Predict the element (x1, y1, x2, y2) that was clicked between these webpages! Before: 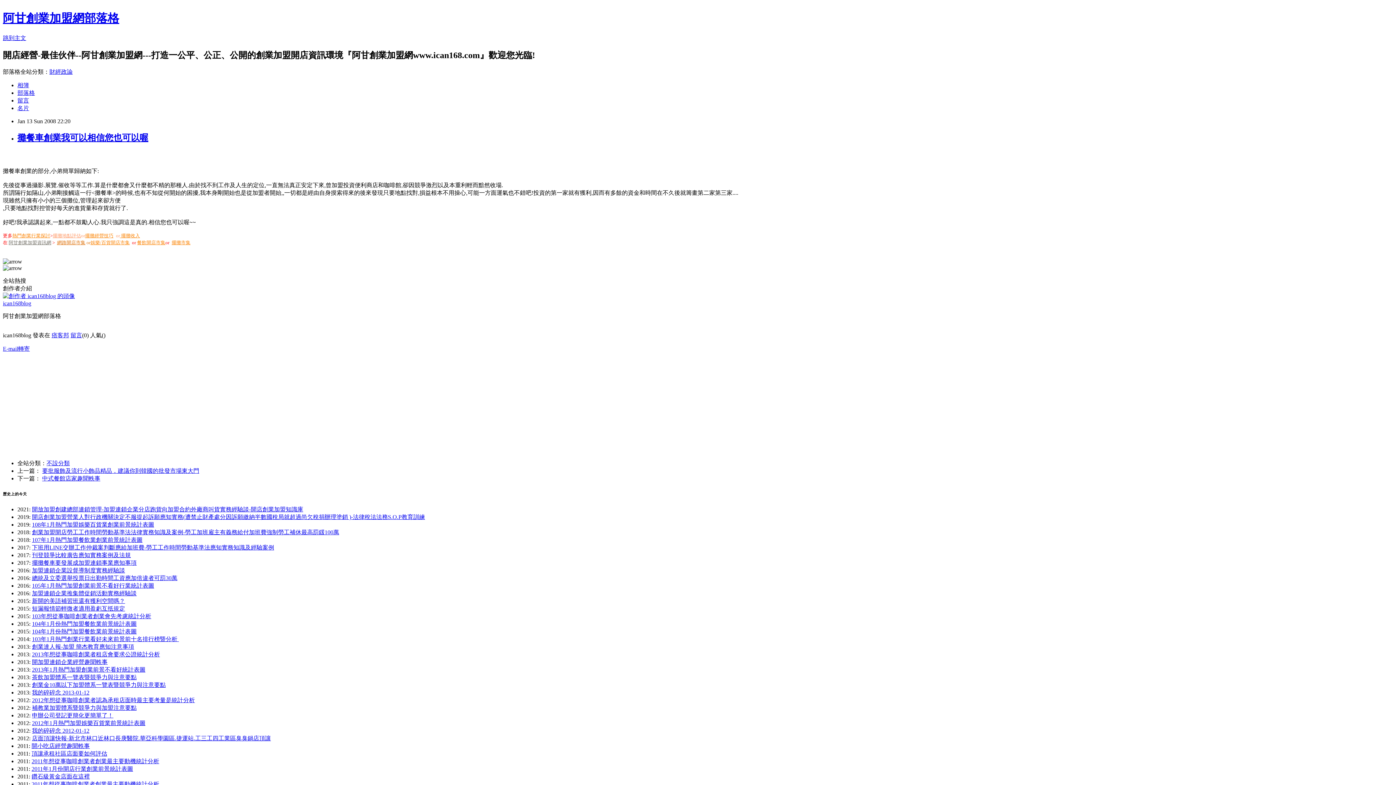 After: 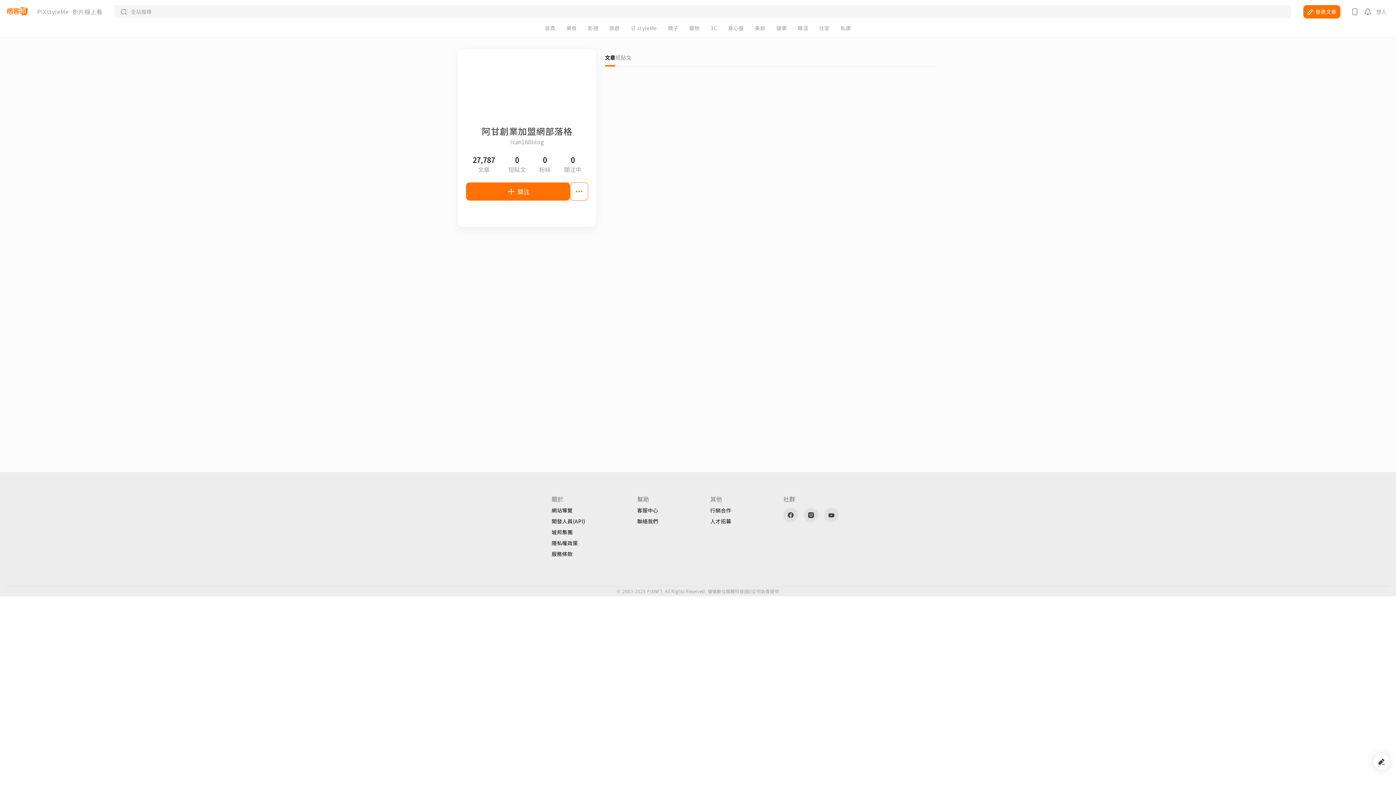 Action: bbox: (2, 293, 74, 299)